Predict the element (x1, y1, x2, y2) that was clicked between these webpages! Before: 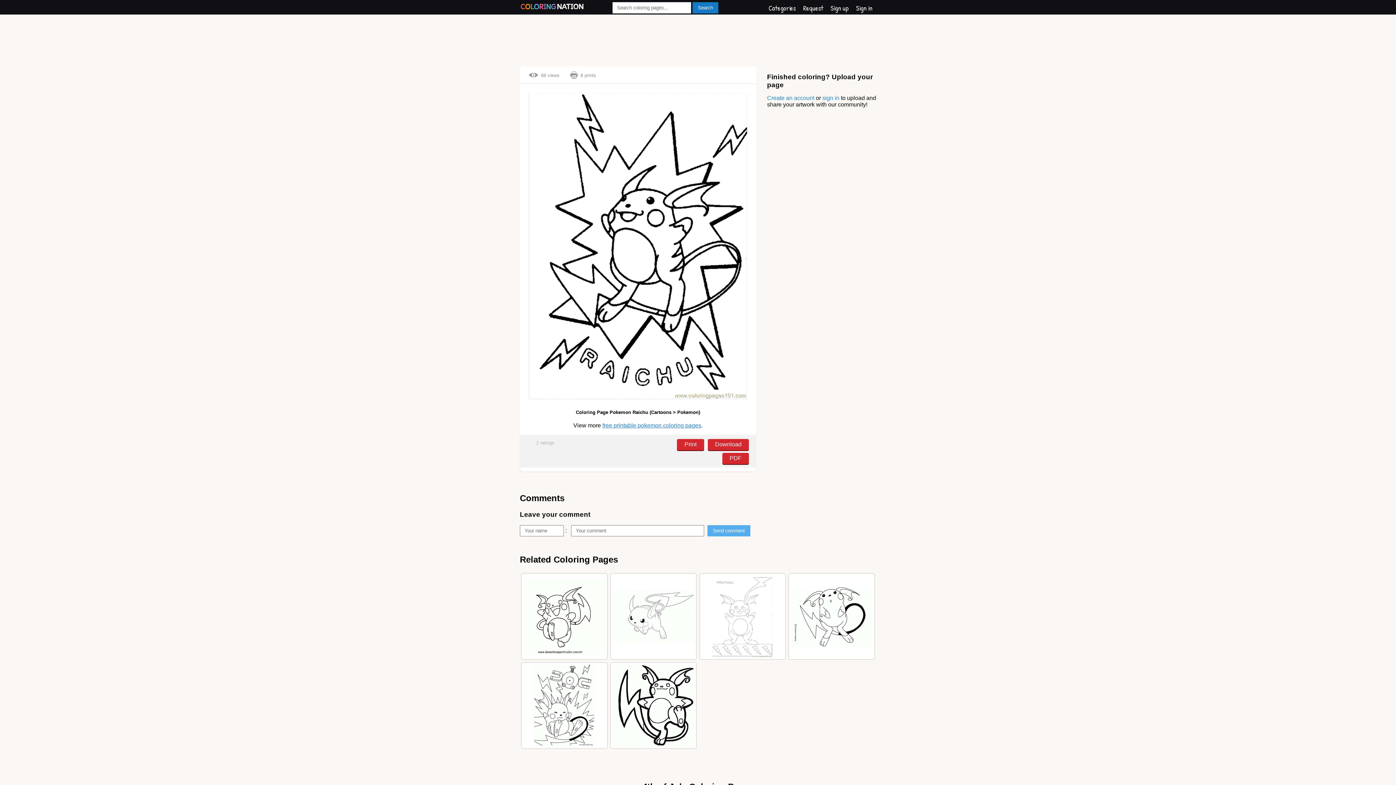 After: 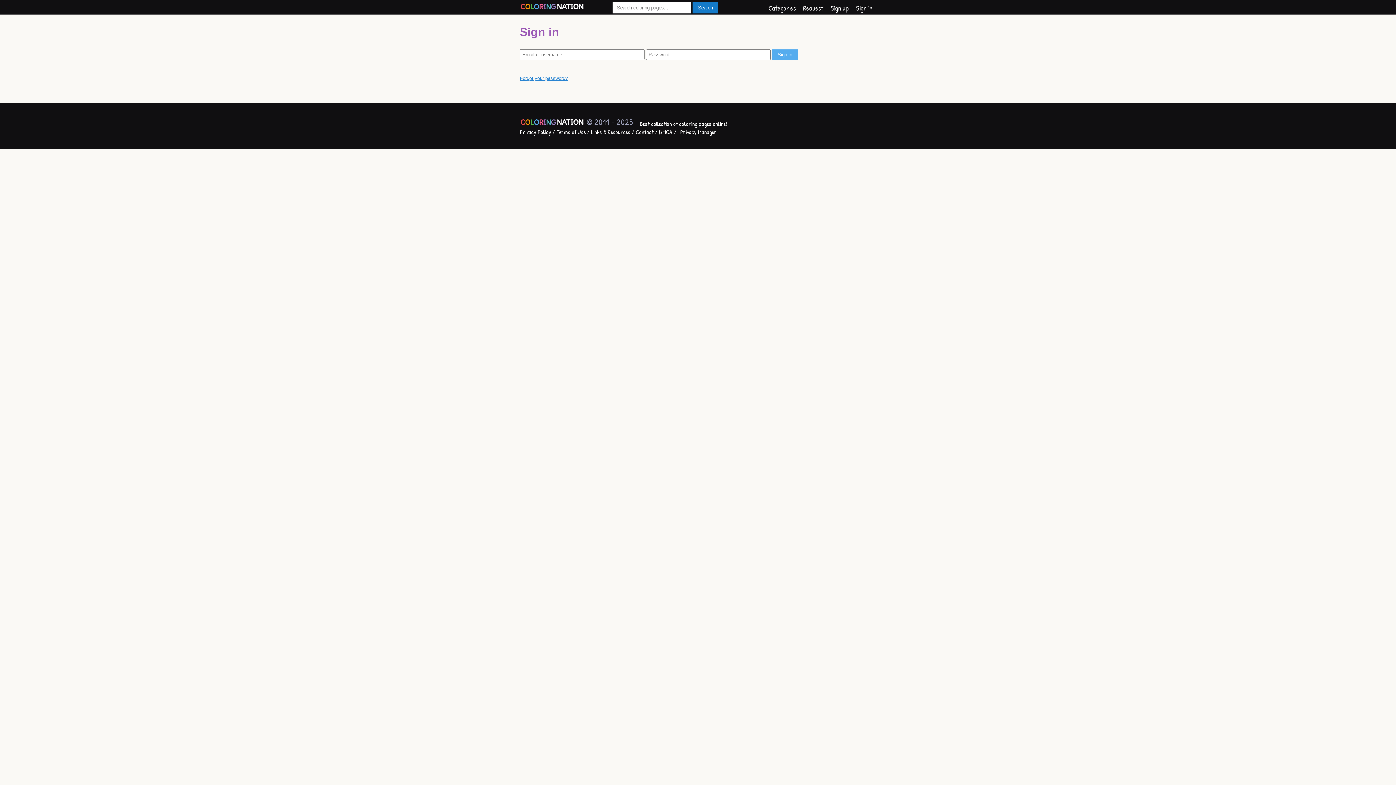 Action: bbox: (822, 94, 839, 100) label: sign in